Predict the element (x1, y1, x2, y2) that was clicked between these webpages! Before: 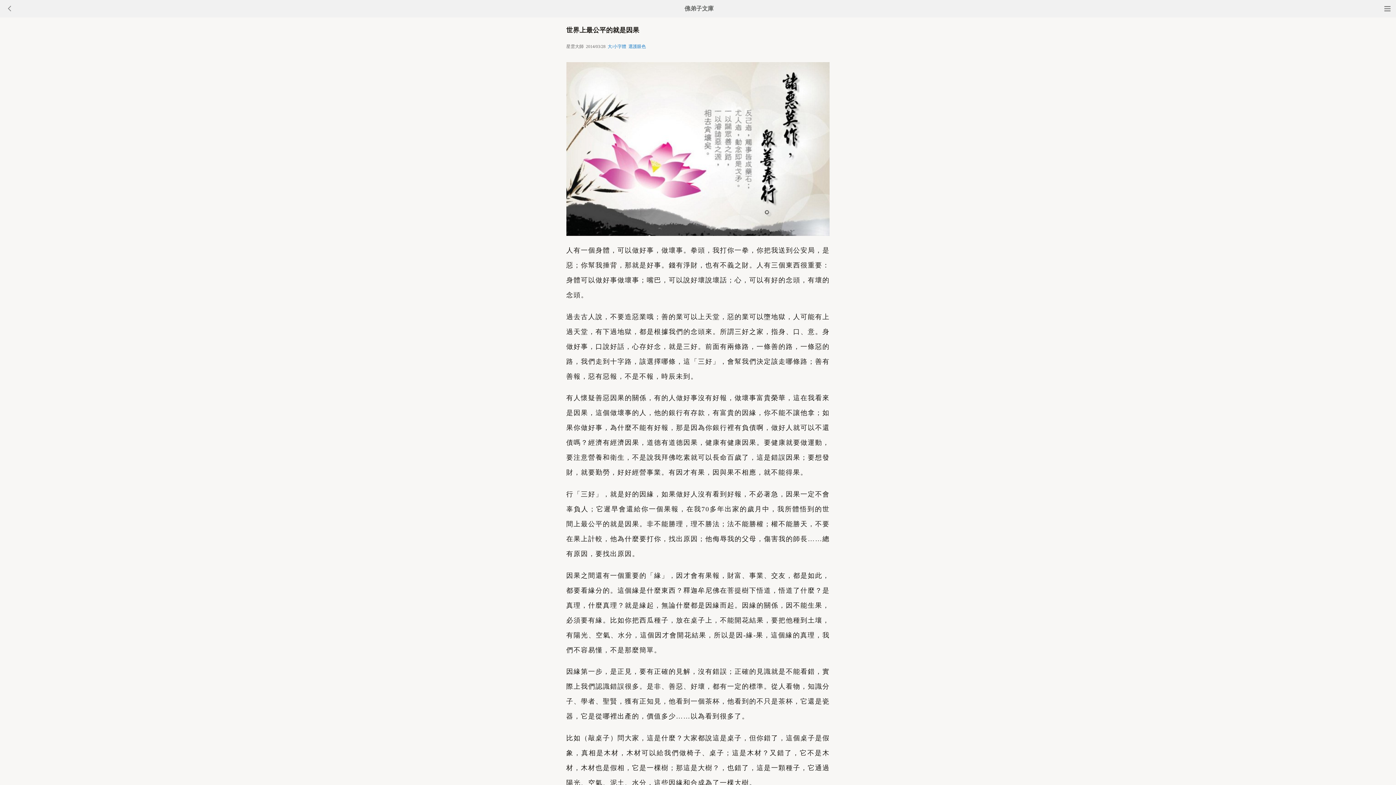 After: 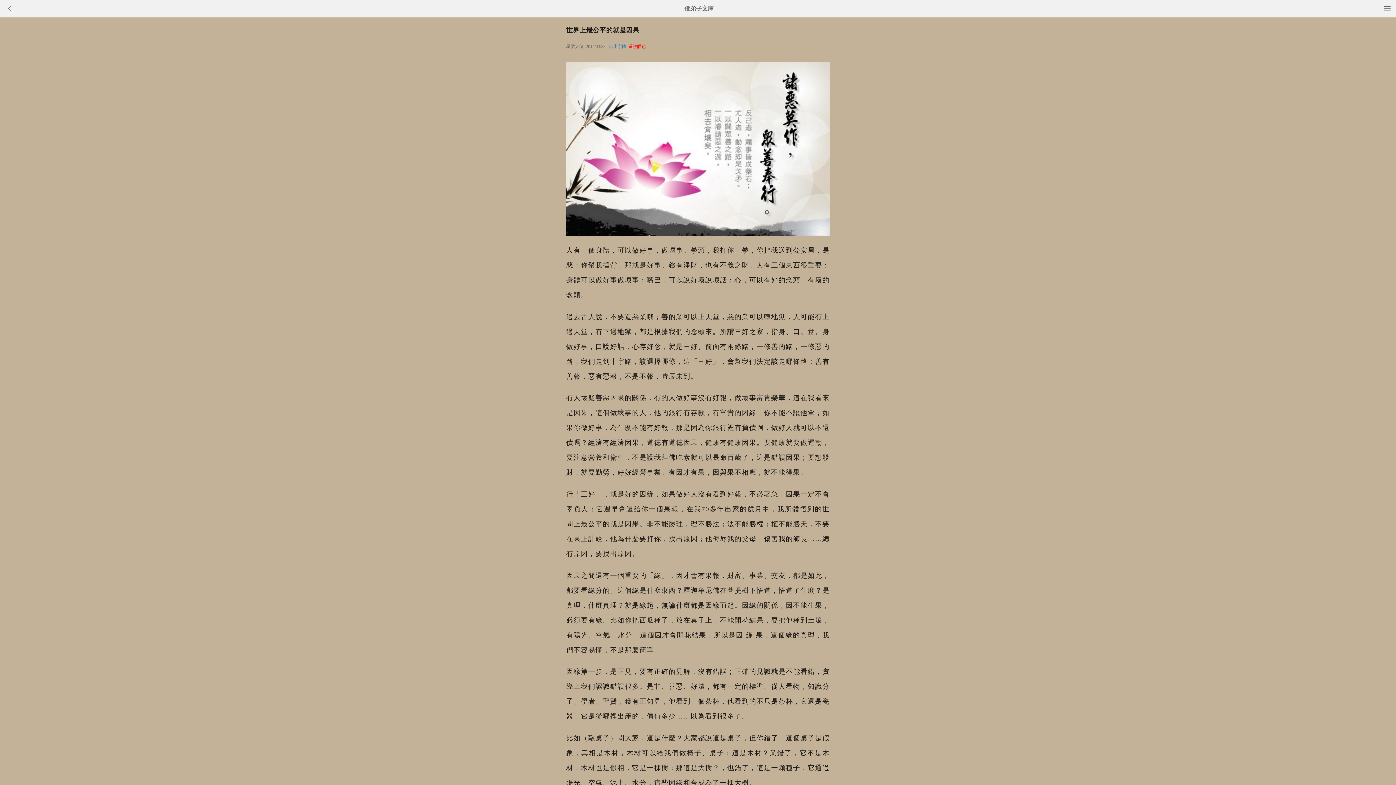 Action: label: 選護眼色 bbox: (628, 44, 646, 49)